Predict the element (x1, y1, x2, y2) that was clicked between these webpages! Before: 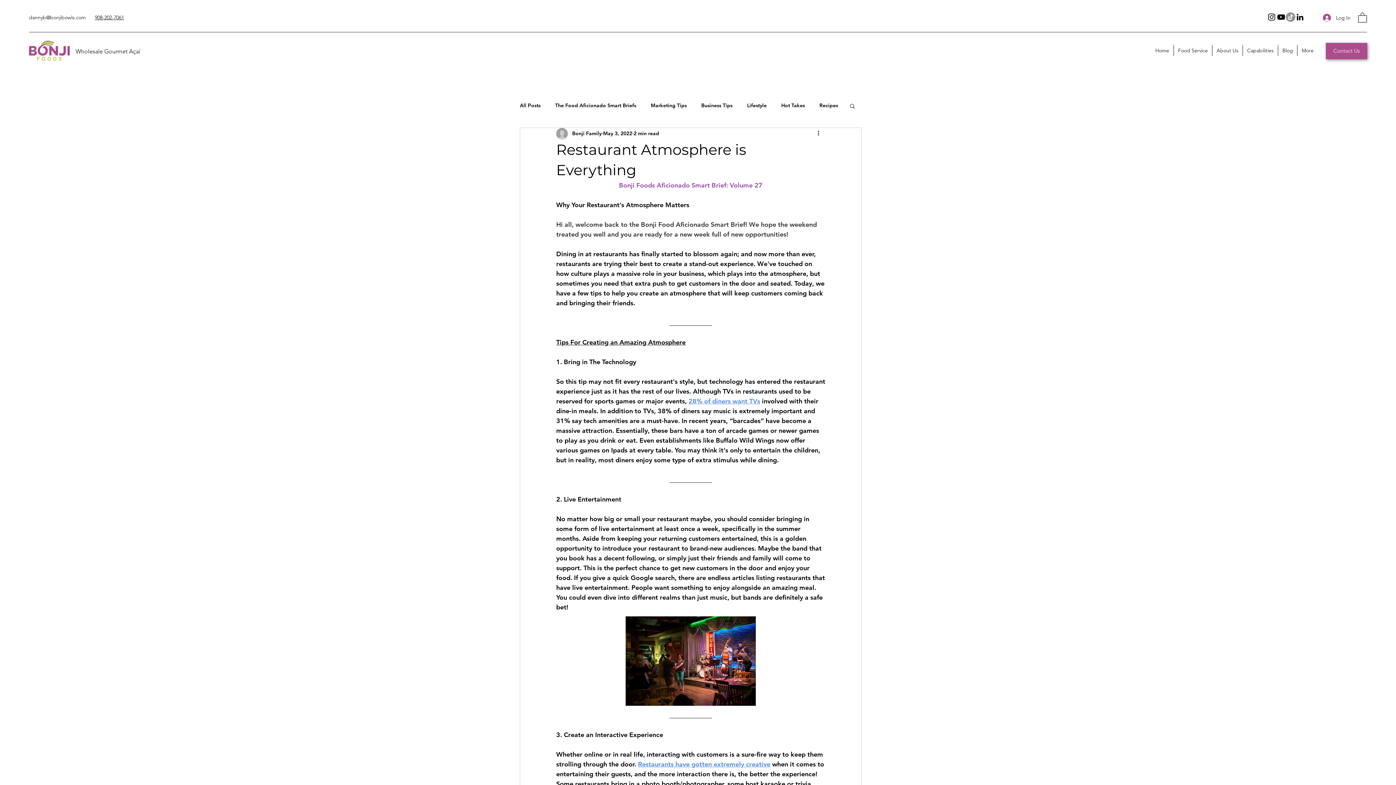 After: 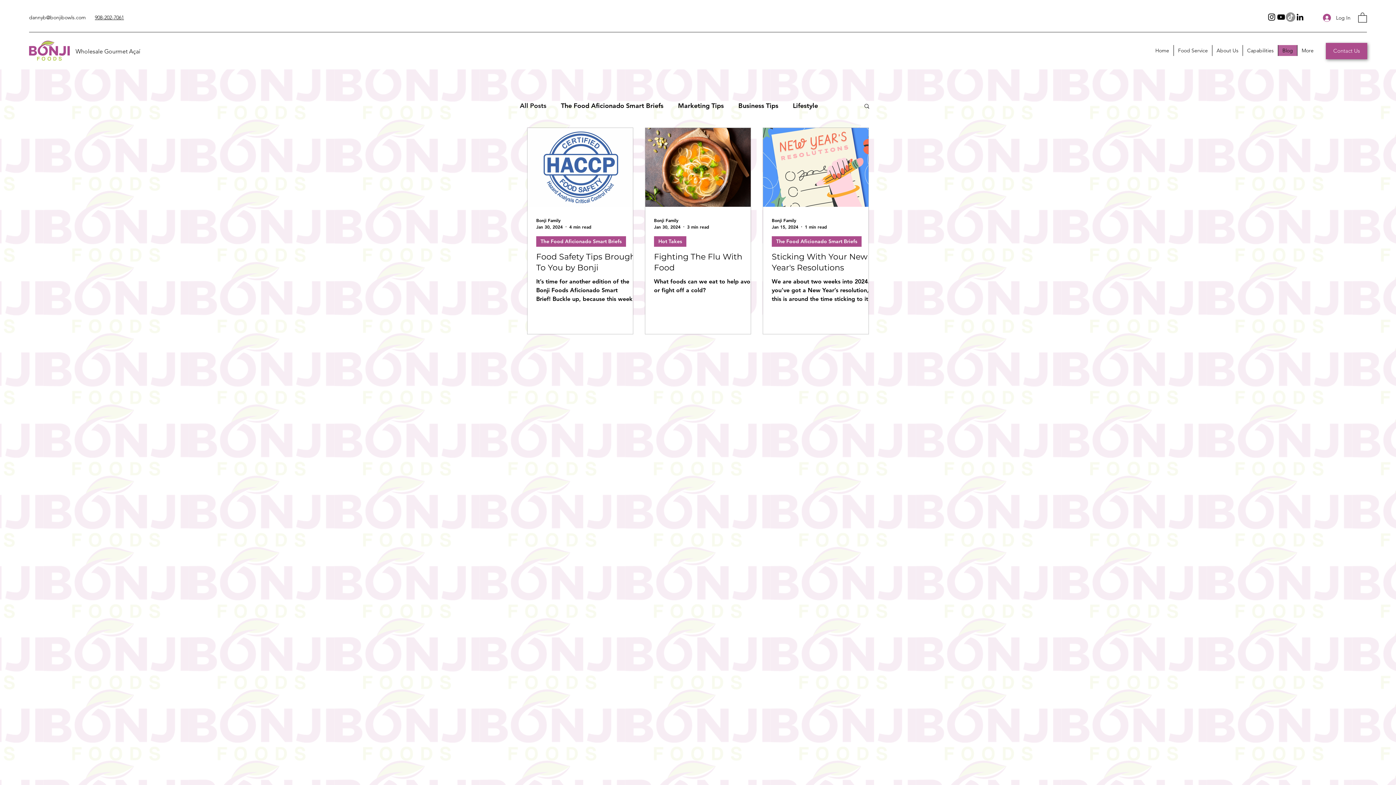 Action: bbox: (1278, 44, 1297, 55) label: Blog